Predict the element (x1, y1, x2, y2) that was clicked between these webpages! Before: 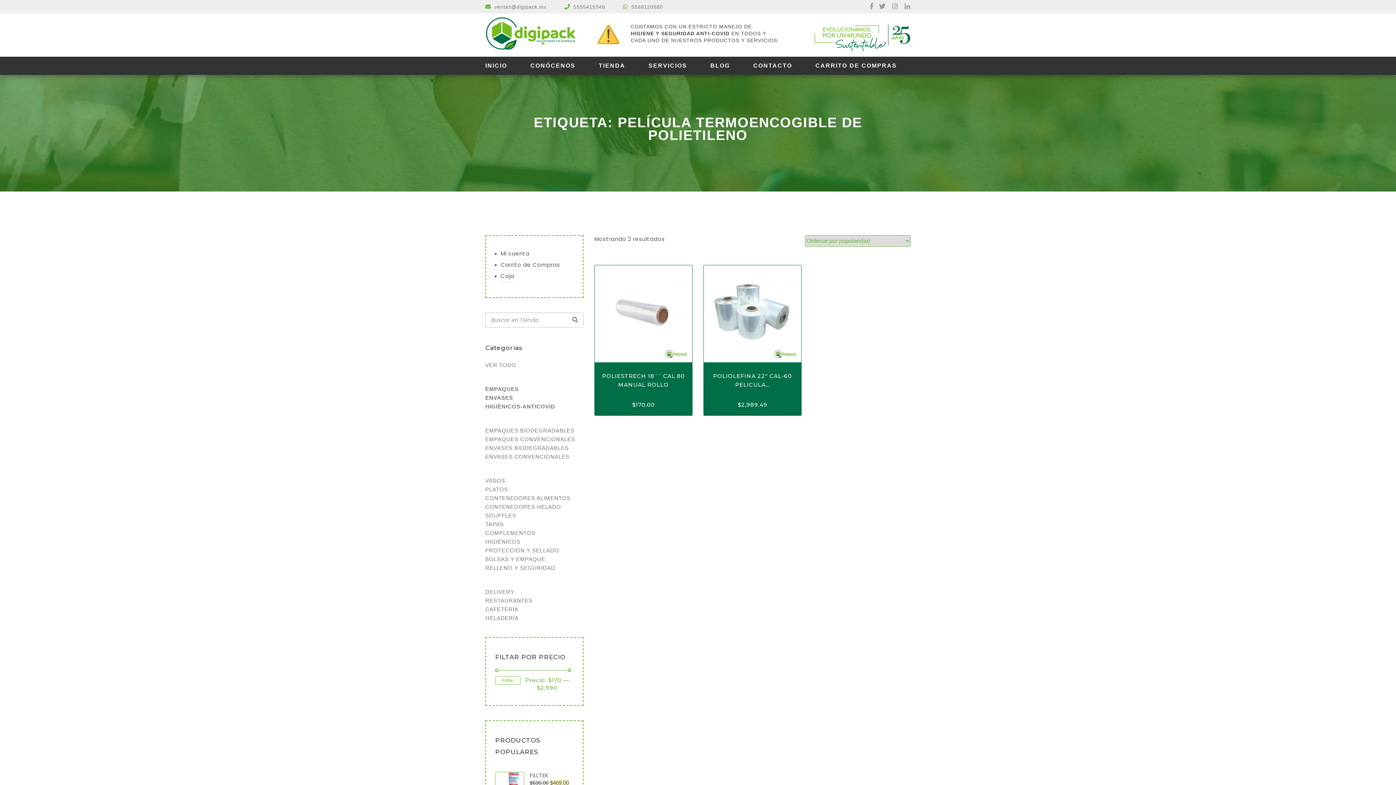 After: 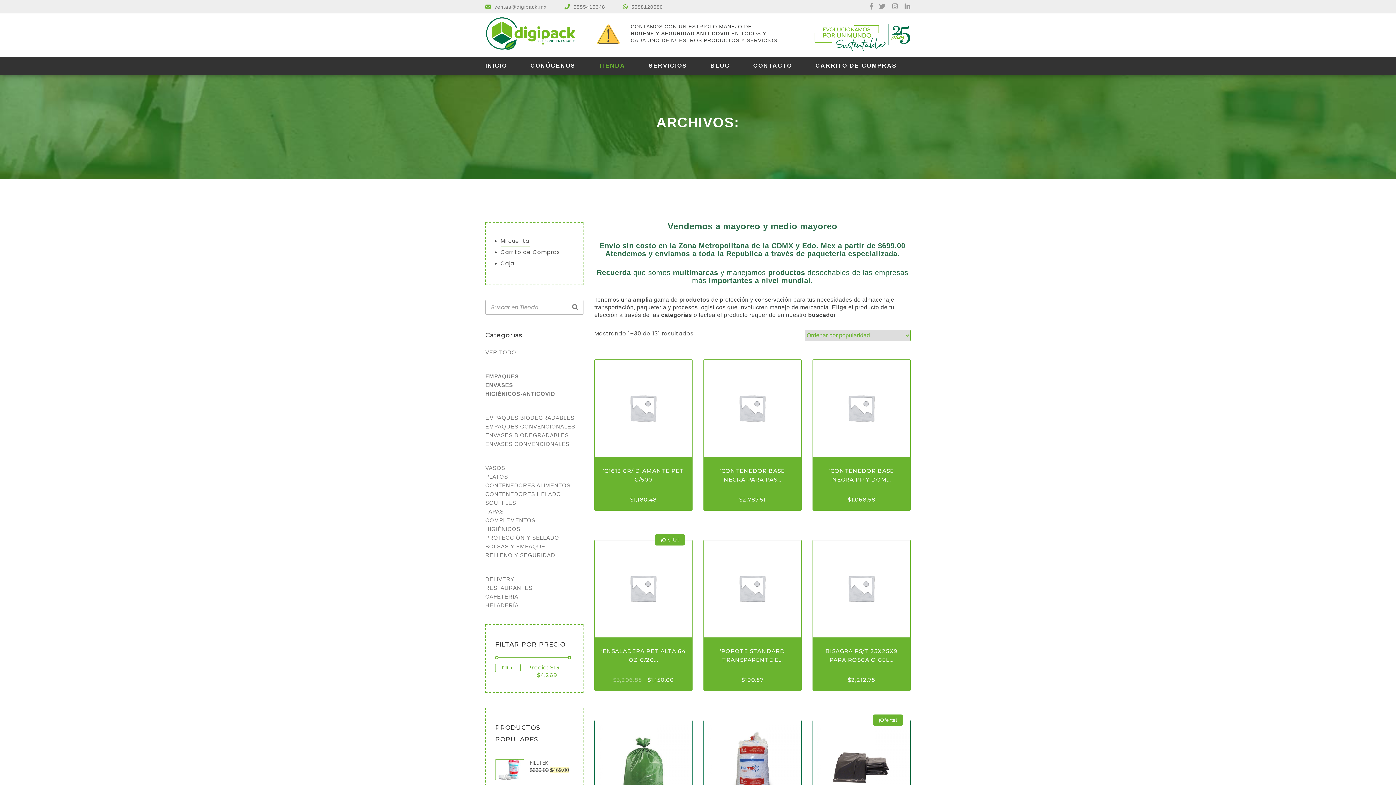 Action: label: VER TODO bbox: (485, 362, 516, 368)